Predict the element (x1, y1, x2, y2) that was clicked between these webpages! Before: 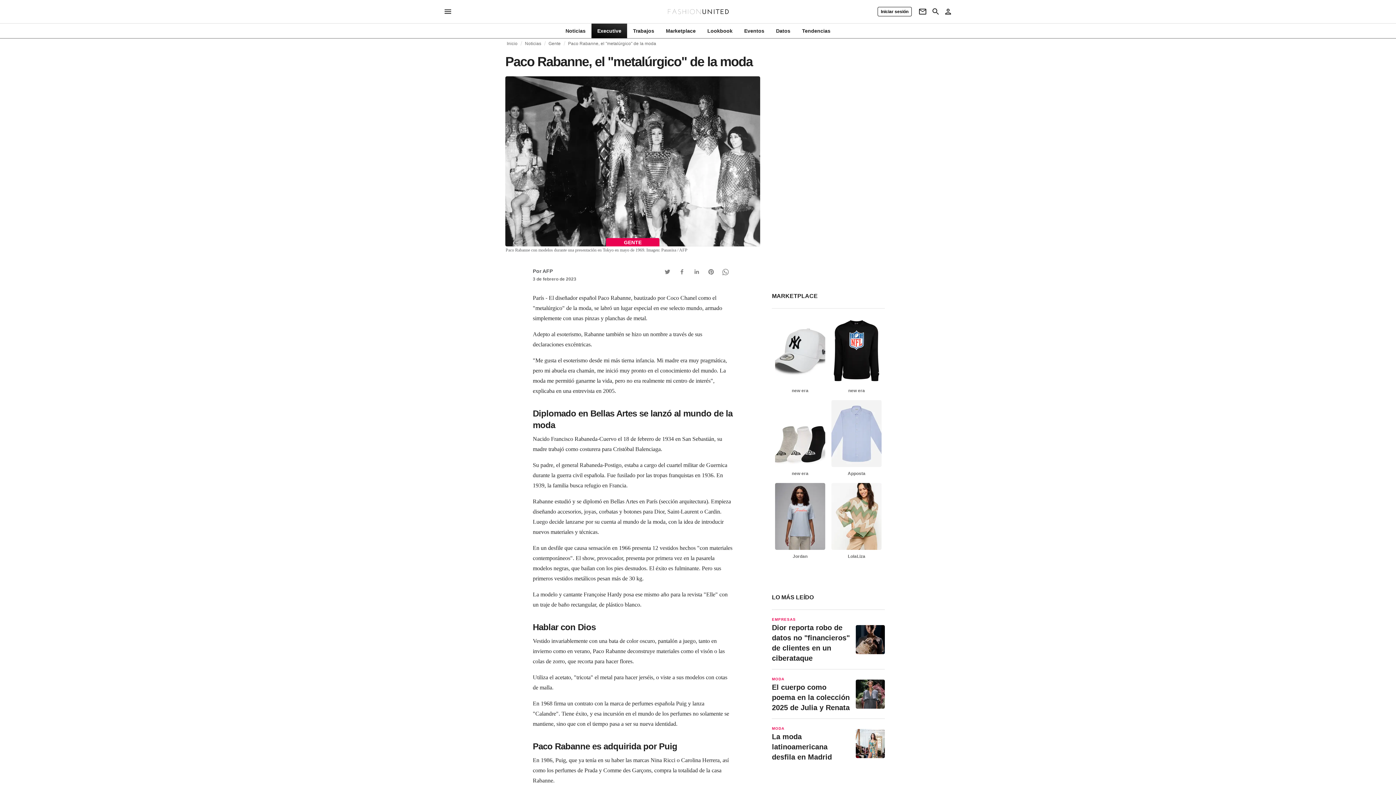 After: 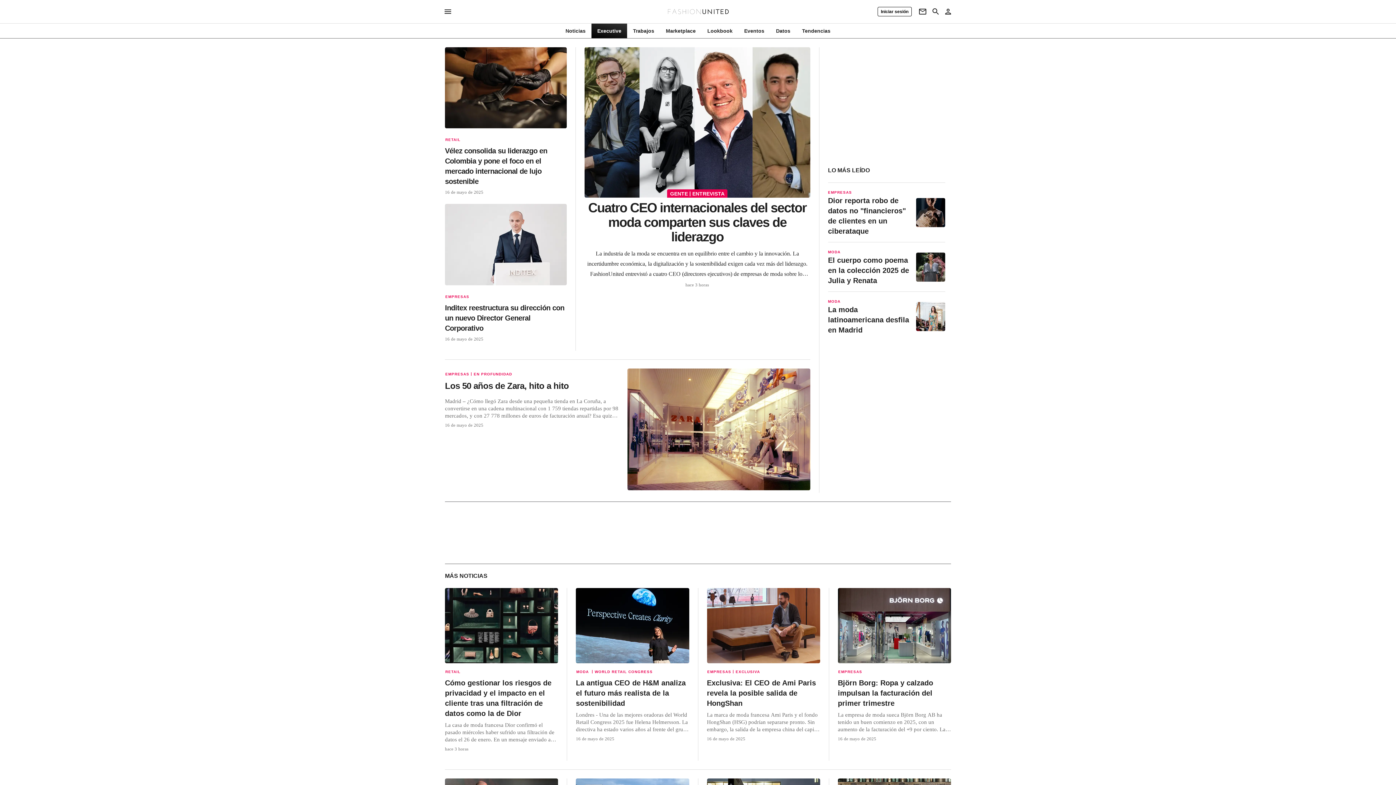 Action: bbox: (506, 41, 517, 45) label: Inicio